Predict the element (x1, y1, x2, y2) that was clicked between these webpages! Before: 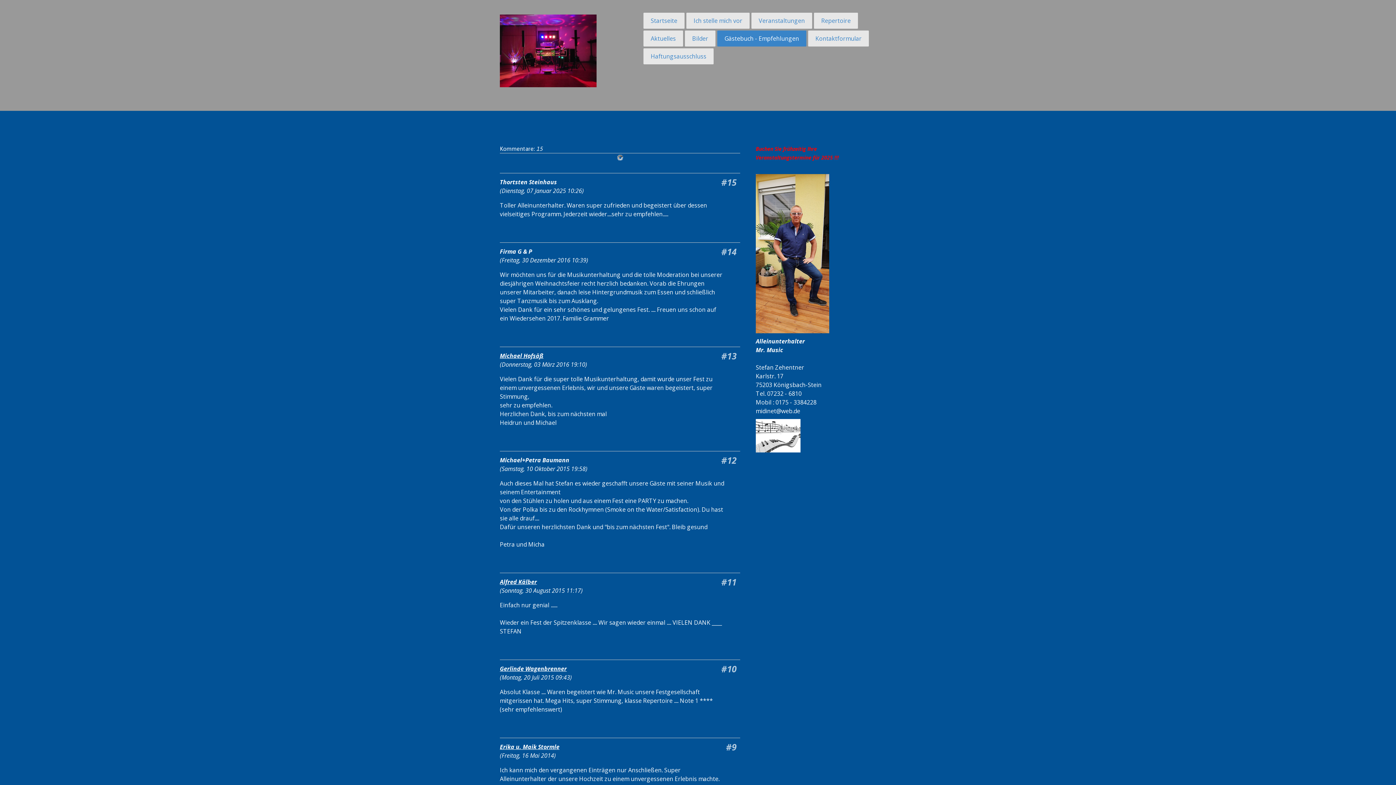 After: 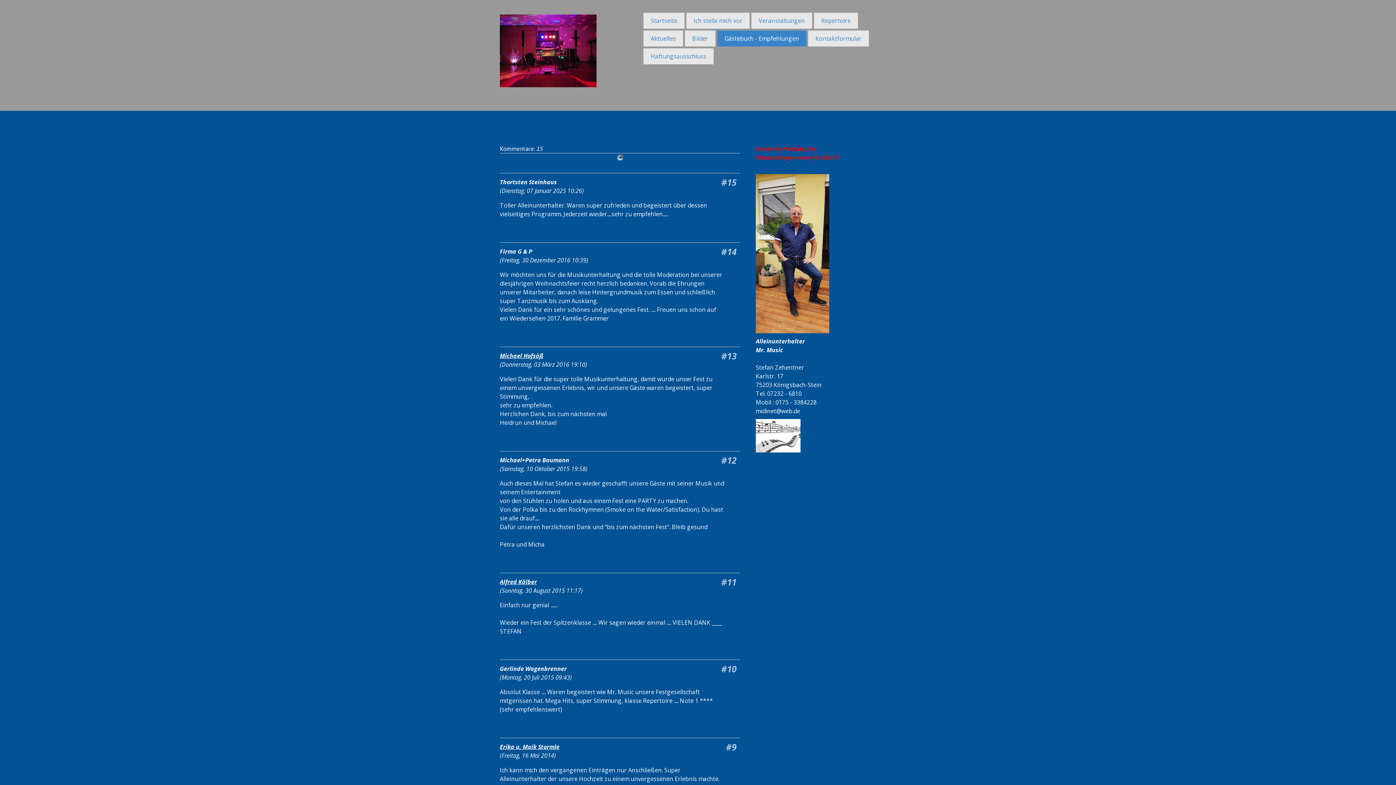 Action: bbox: (500, 664, 566, 672) label: Gerlinde Wagenbrenner